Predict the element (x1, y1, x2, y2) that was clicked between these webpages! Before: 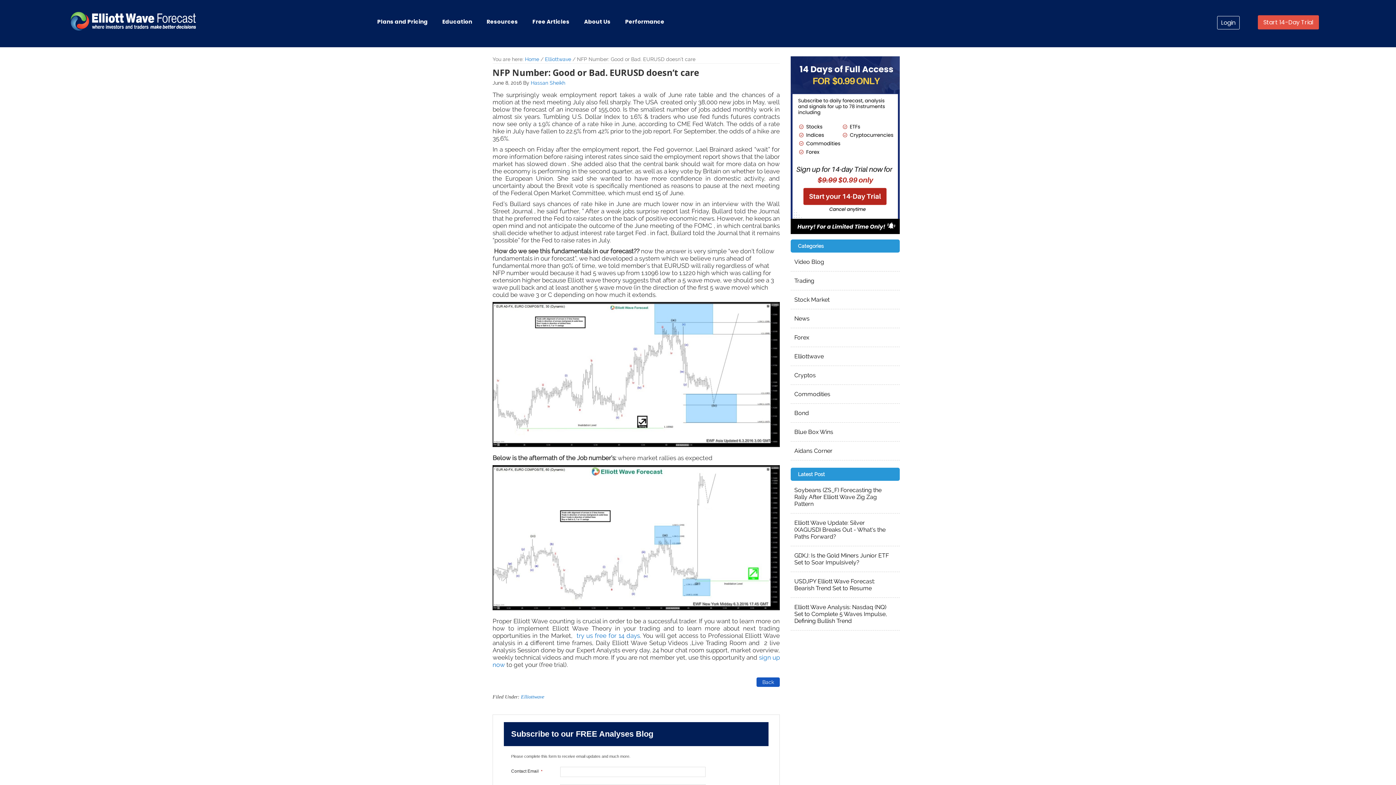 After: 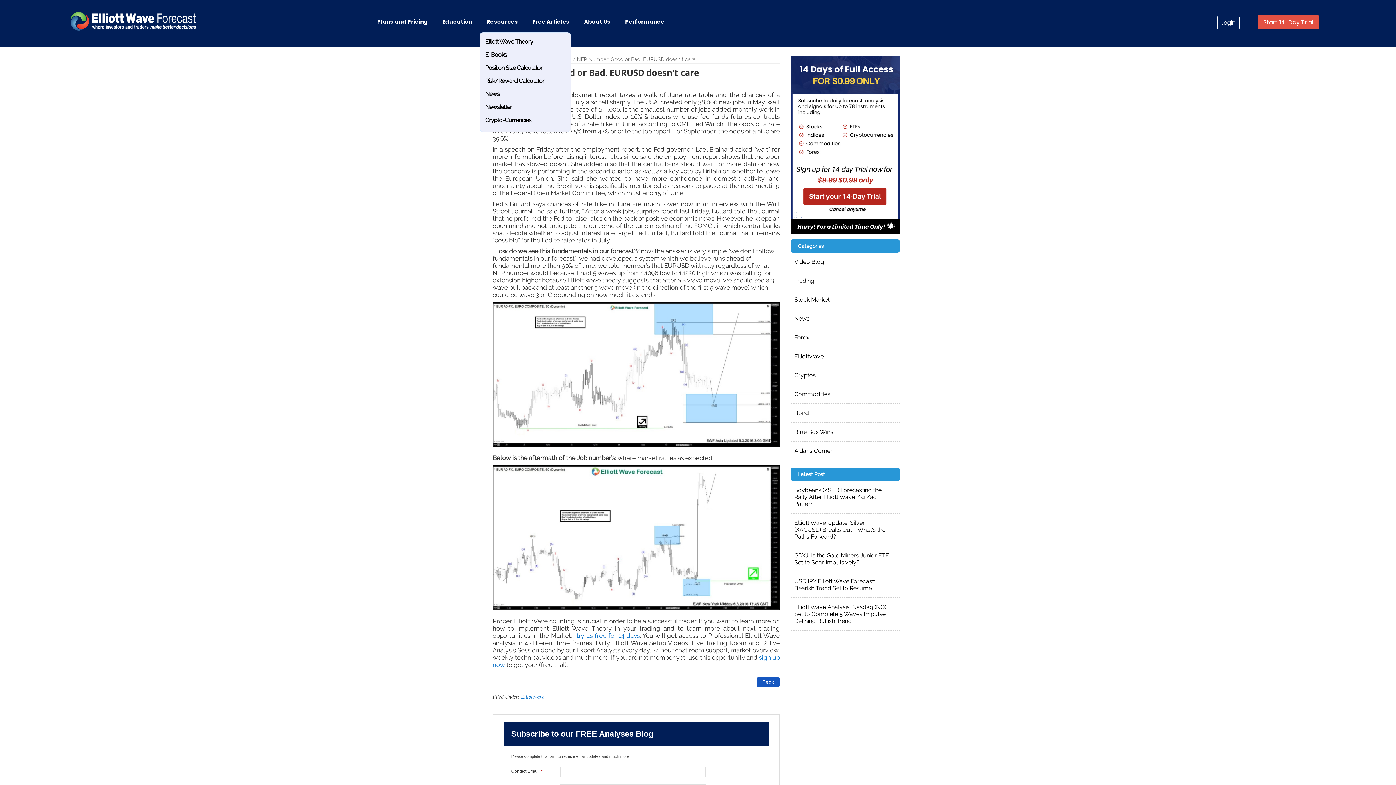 Action: bbox: (479, 10, 525, 32) label: Resources